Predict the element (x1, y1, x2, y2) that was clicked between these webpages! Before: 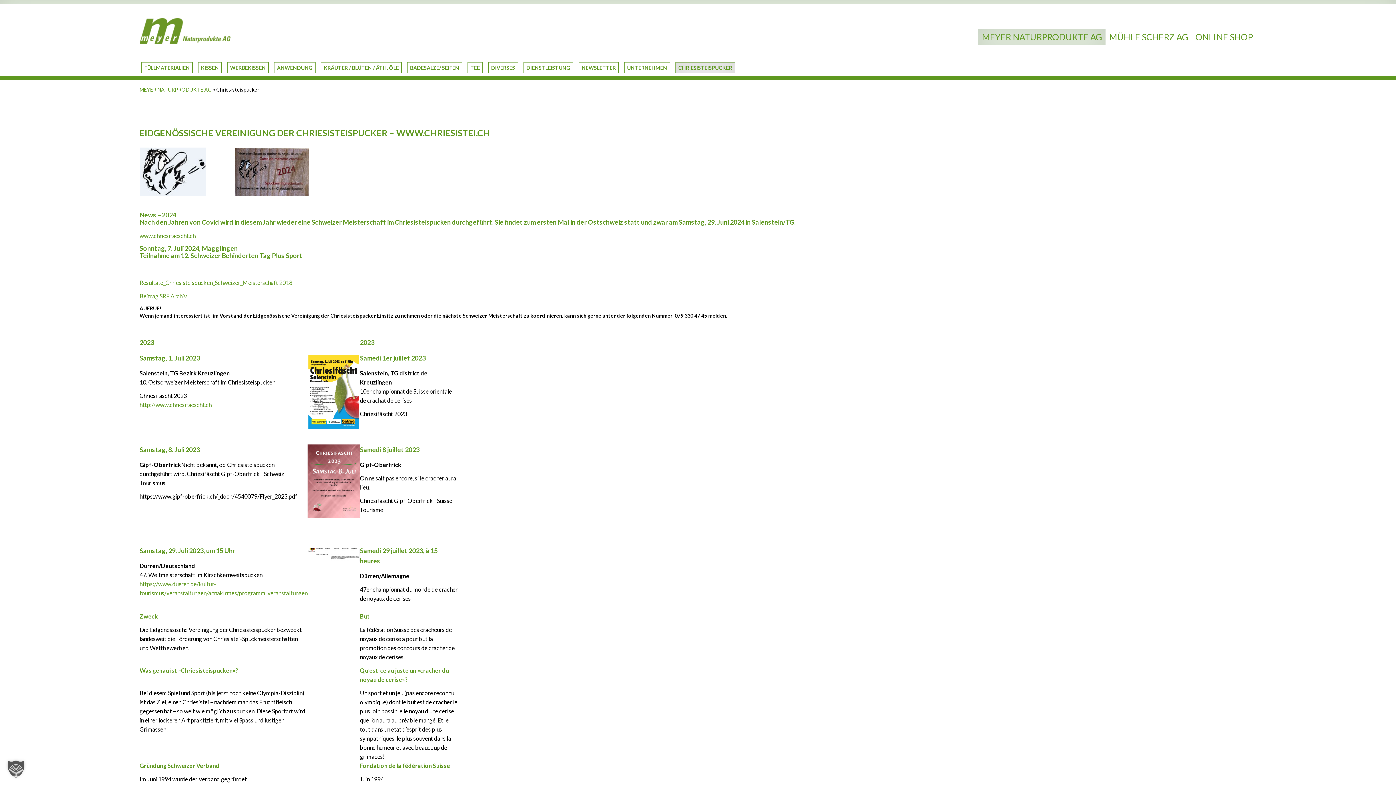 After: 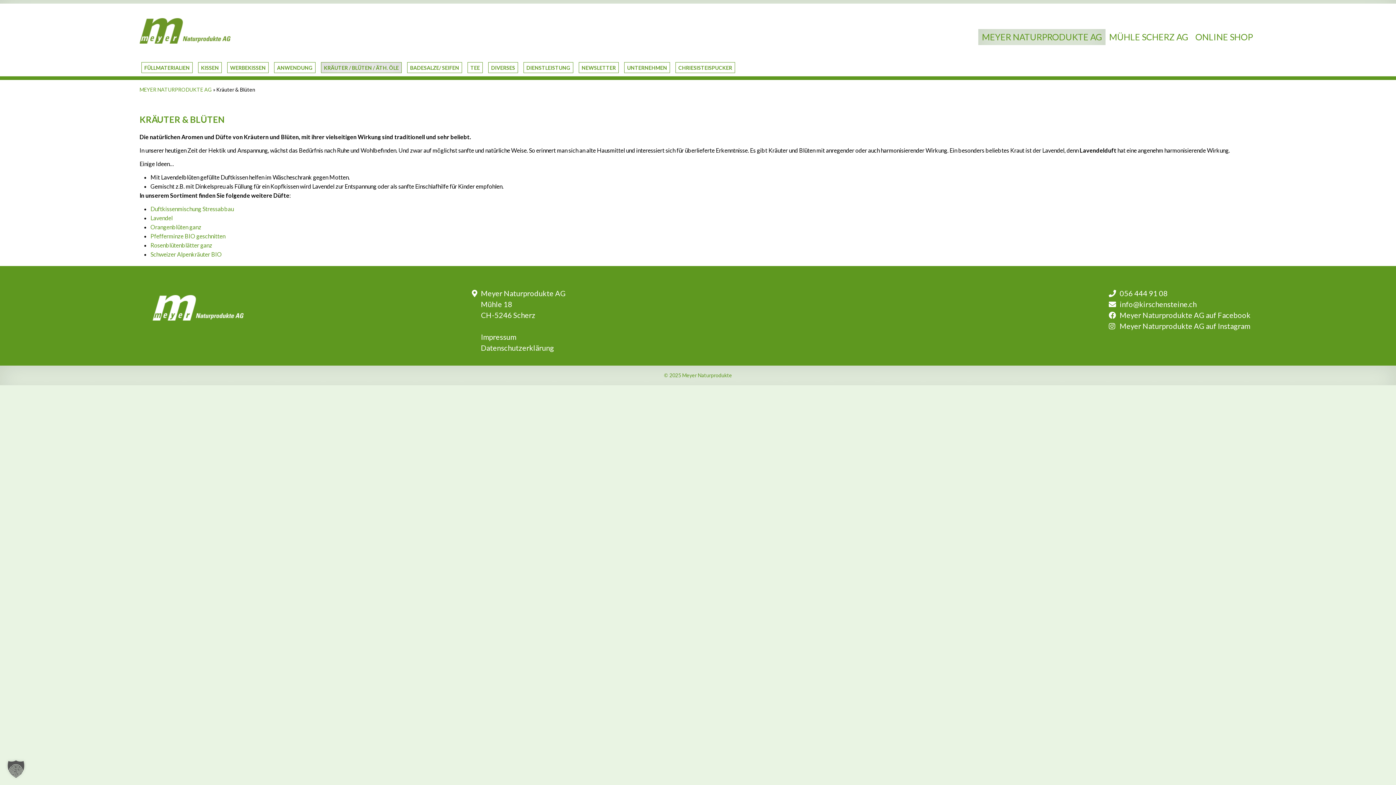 Action: bbox: (321, 62, 401, 73) label: KRÄUTER / BLÜTEN / ÄTH. ÖLE